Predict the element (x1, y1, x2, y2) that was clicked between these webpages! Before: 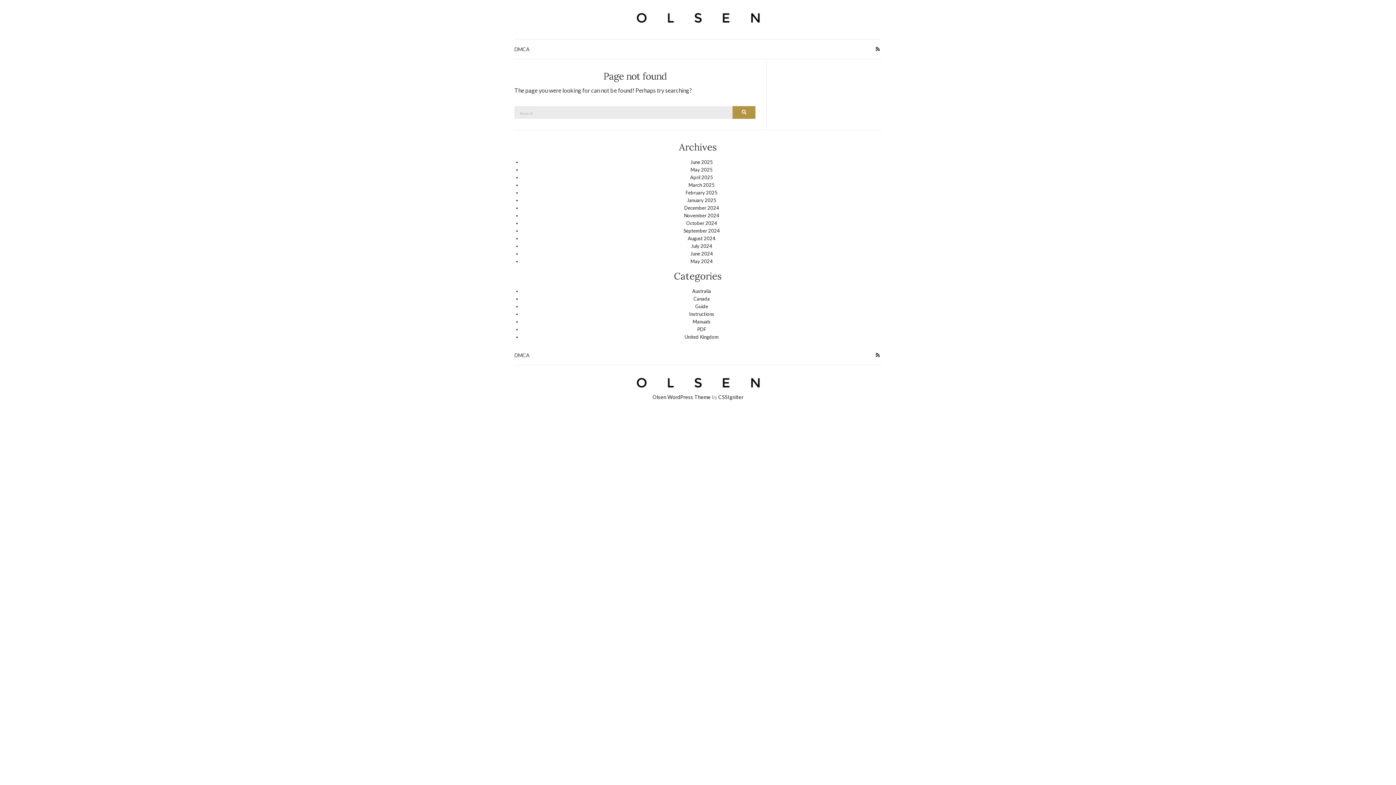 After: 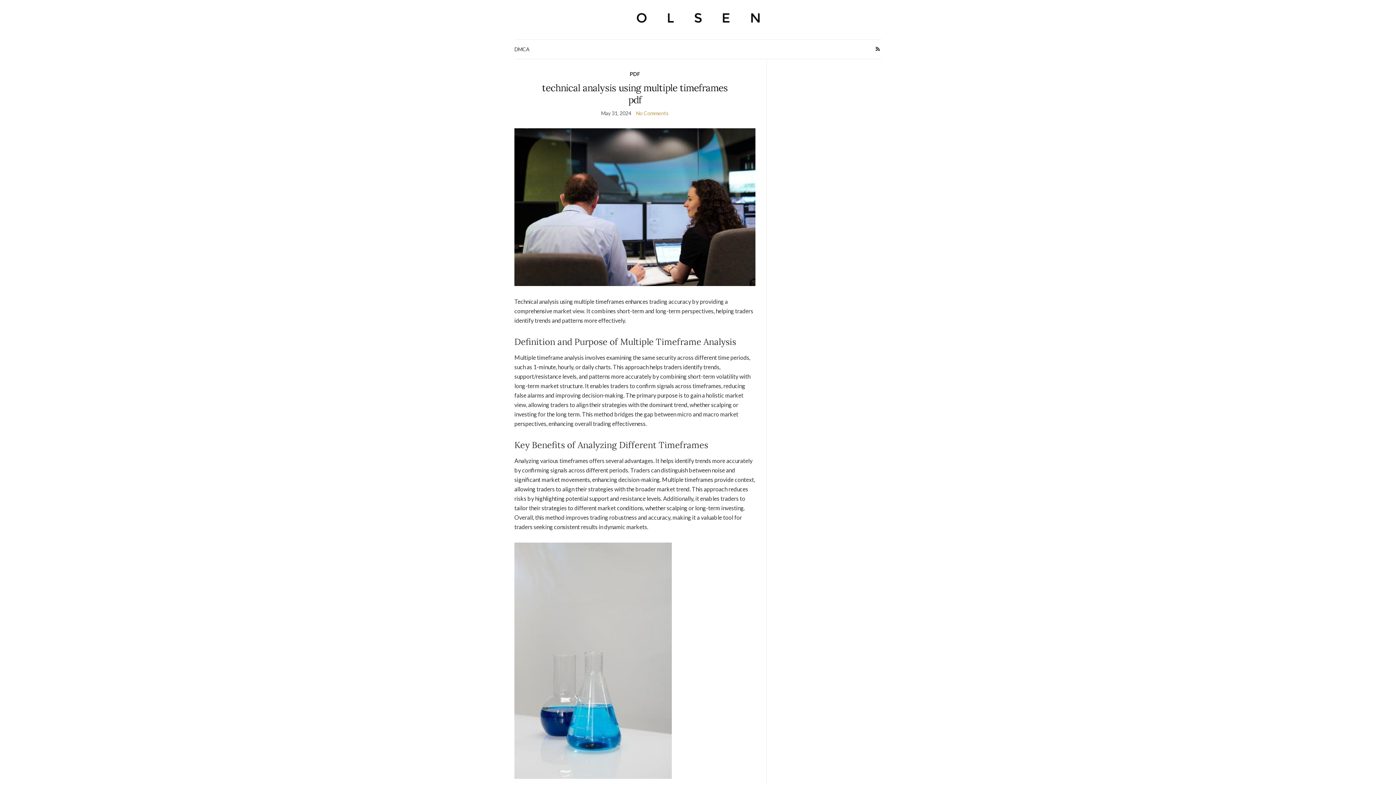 Action: label: May 2024 bbox: (690, 258, 712, 264)